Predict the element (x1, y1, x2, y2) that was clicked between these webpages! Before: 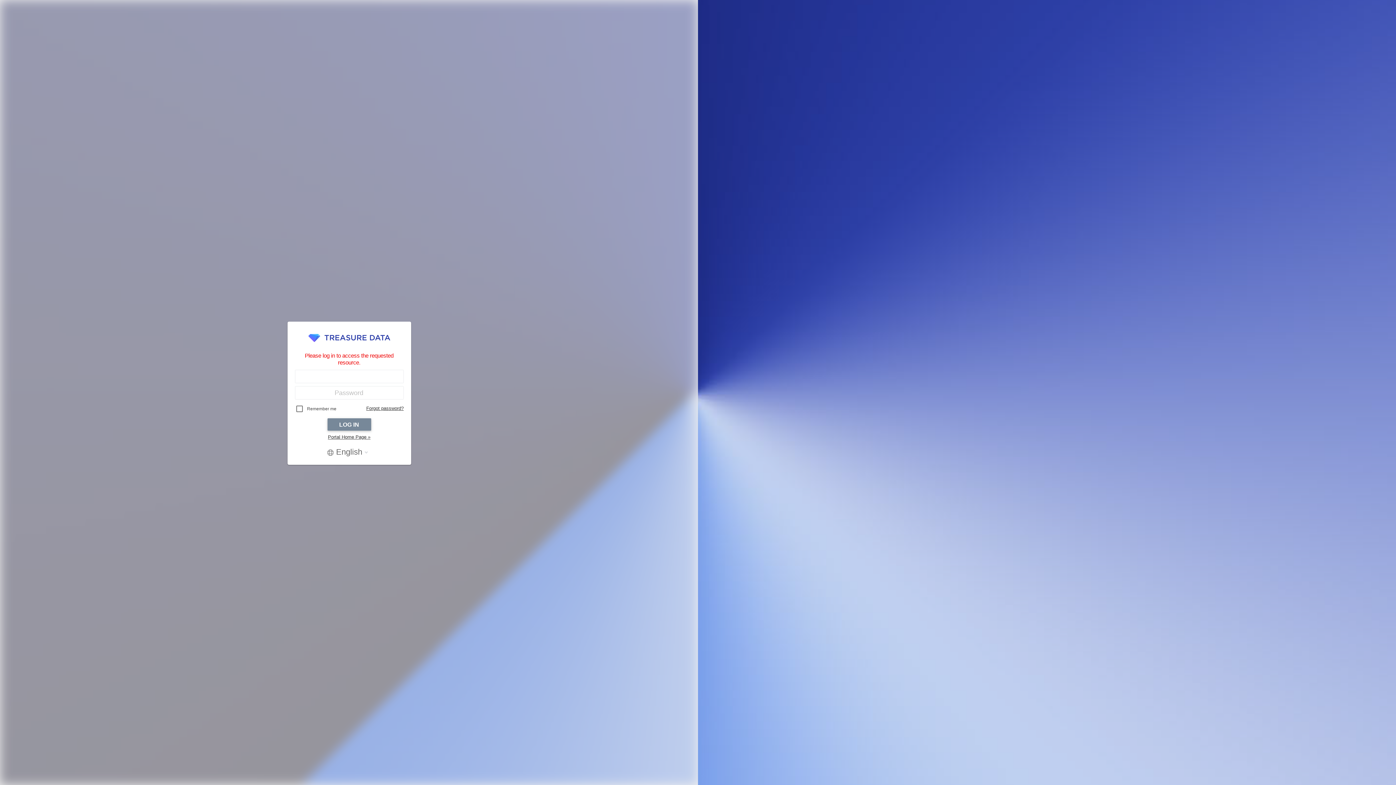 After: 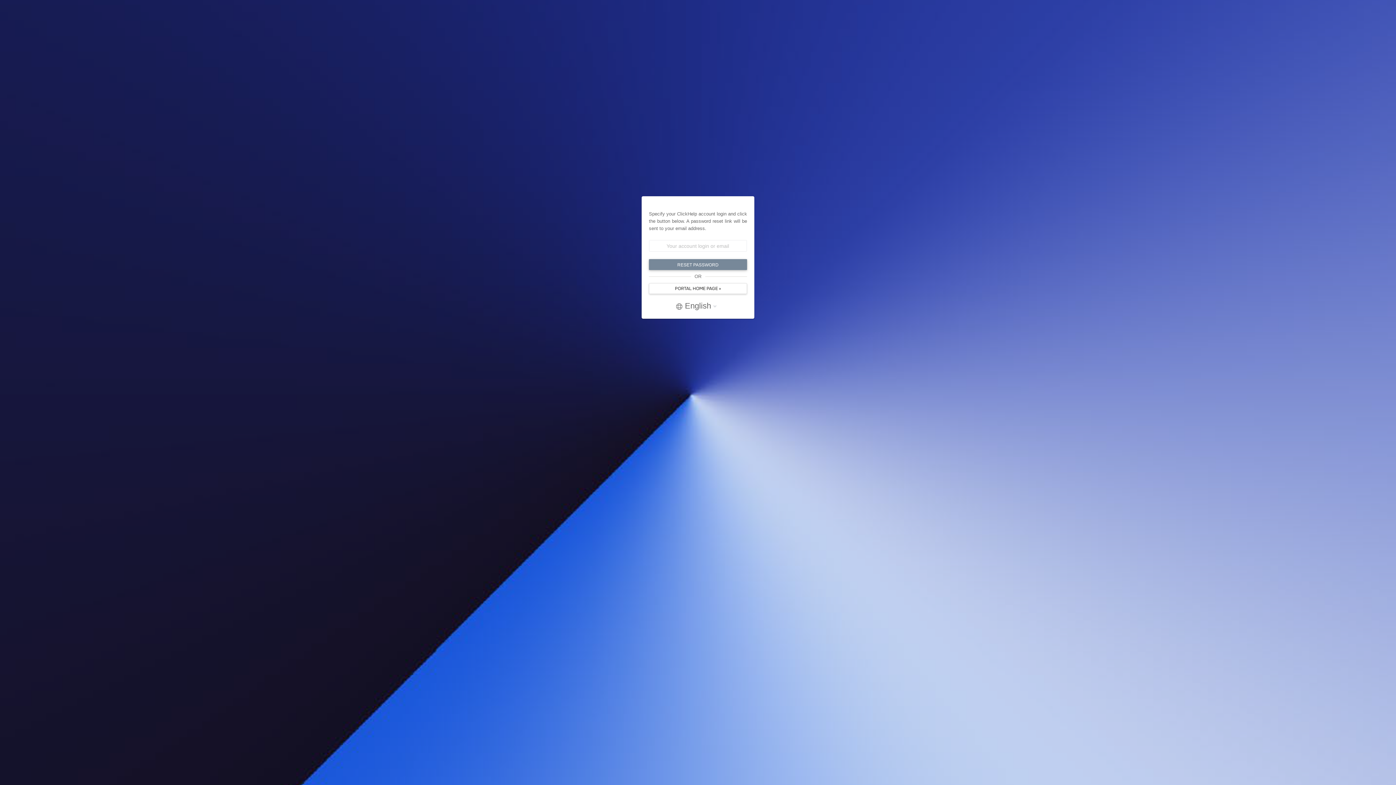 Action: bbox: (366, 405, 403, 411) label: Forgot password?